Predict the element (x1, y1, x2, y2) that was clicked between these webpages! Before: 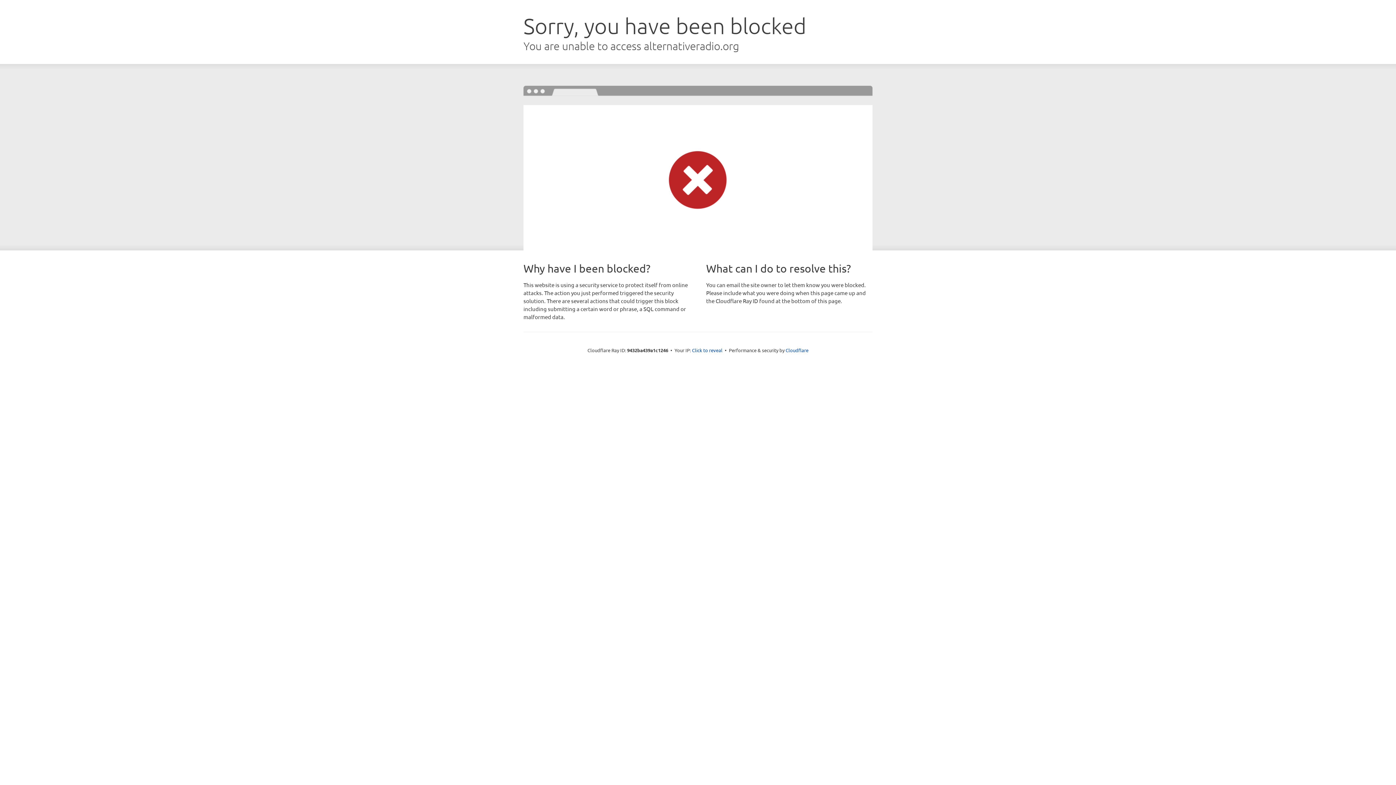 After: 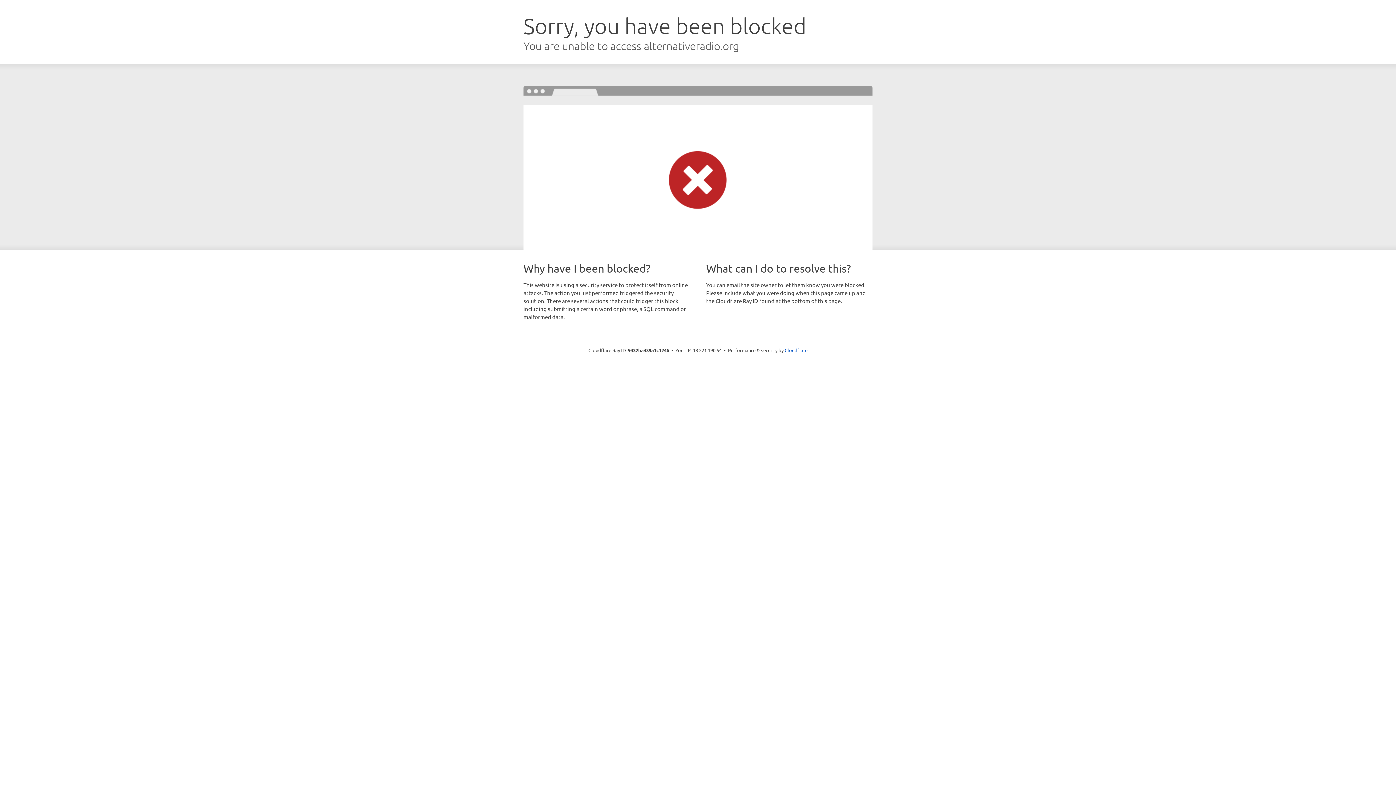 Action: label: Click to reveal bbox: (692, 346, 722, 353)